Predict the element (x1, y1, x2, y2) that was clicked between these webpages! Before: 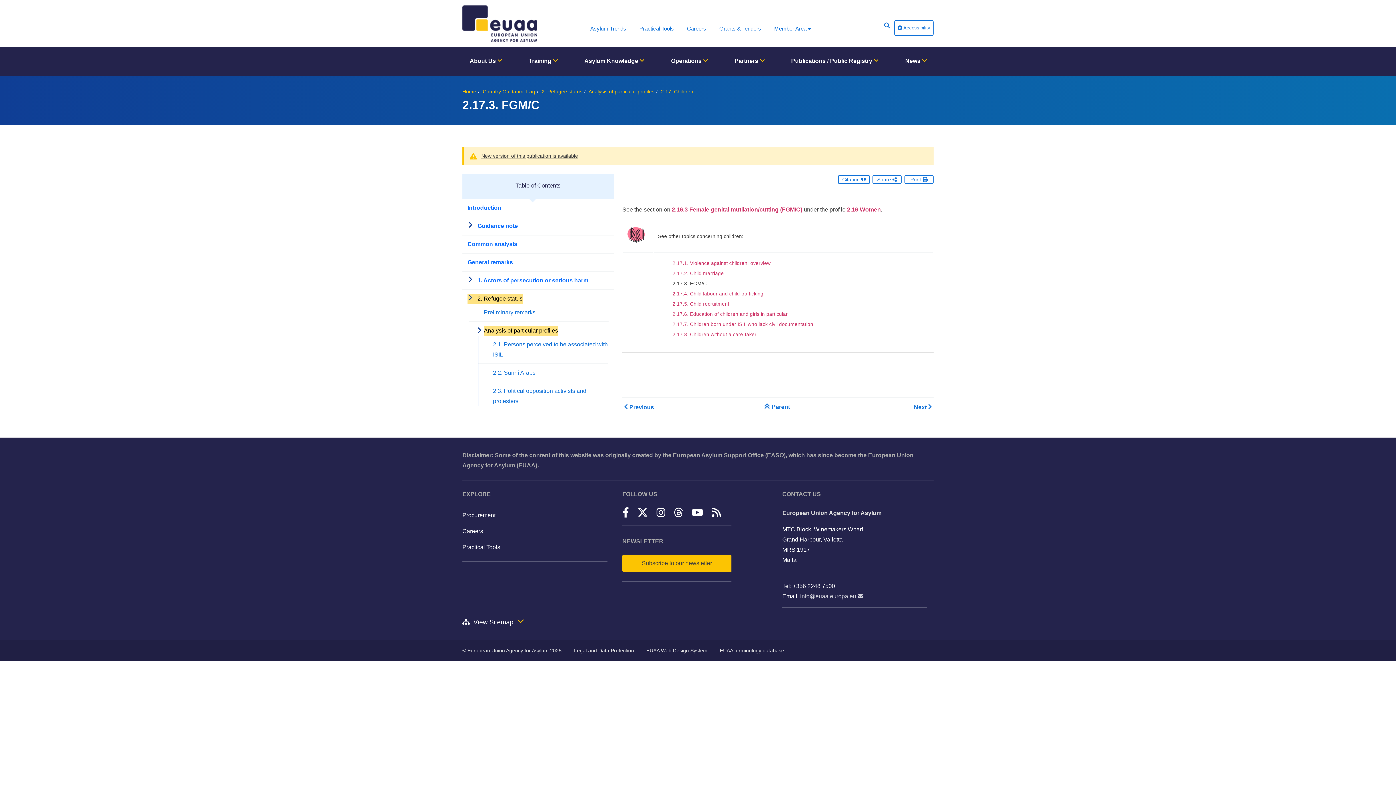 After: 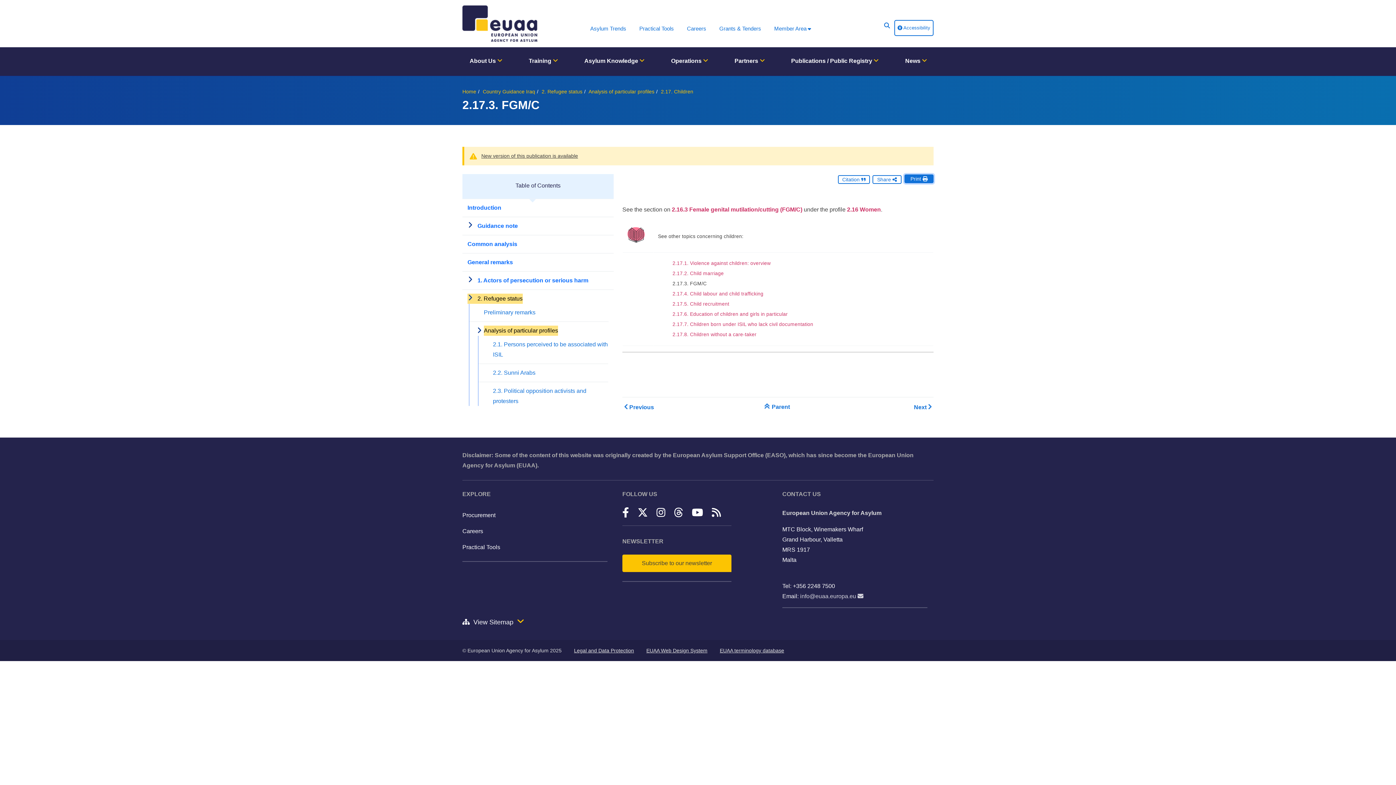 Action: bbox: (904, 175, 933, 184) label: Print 